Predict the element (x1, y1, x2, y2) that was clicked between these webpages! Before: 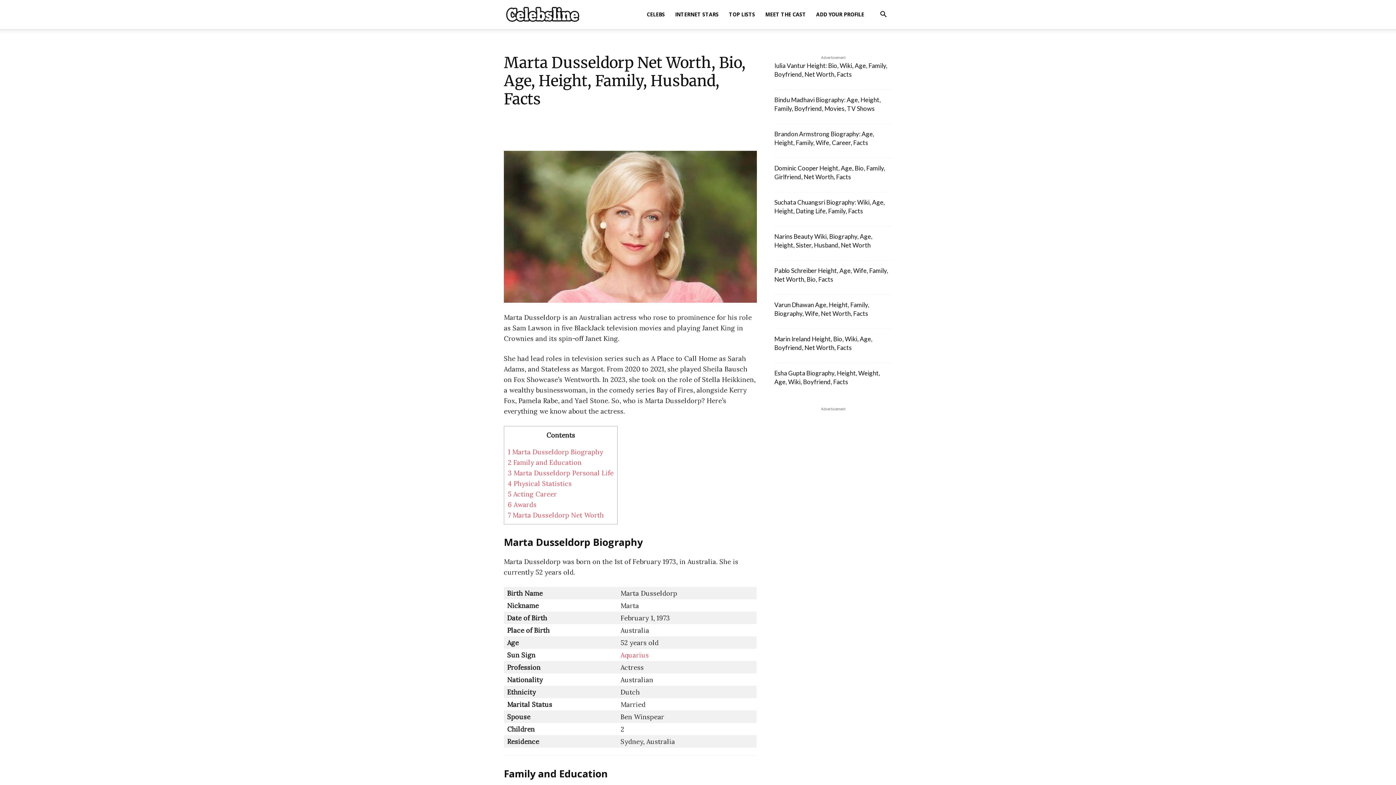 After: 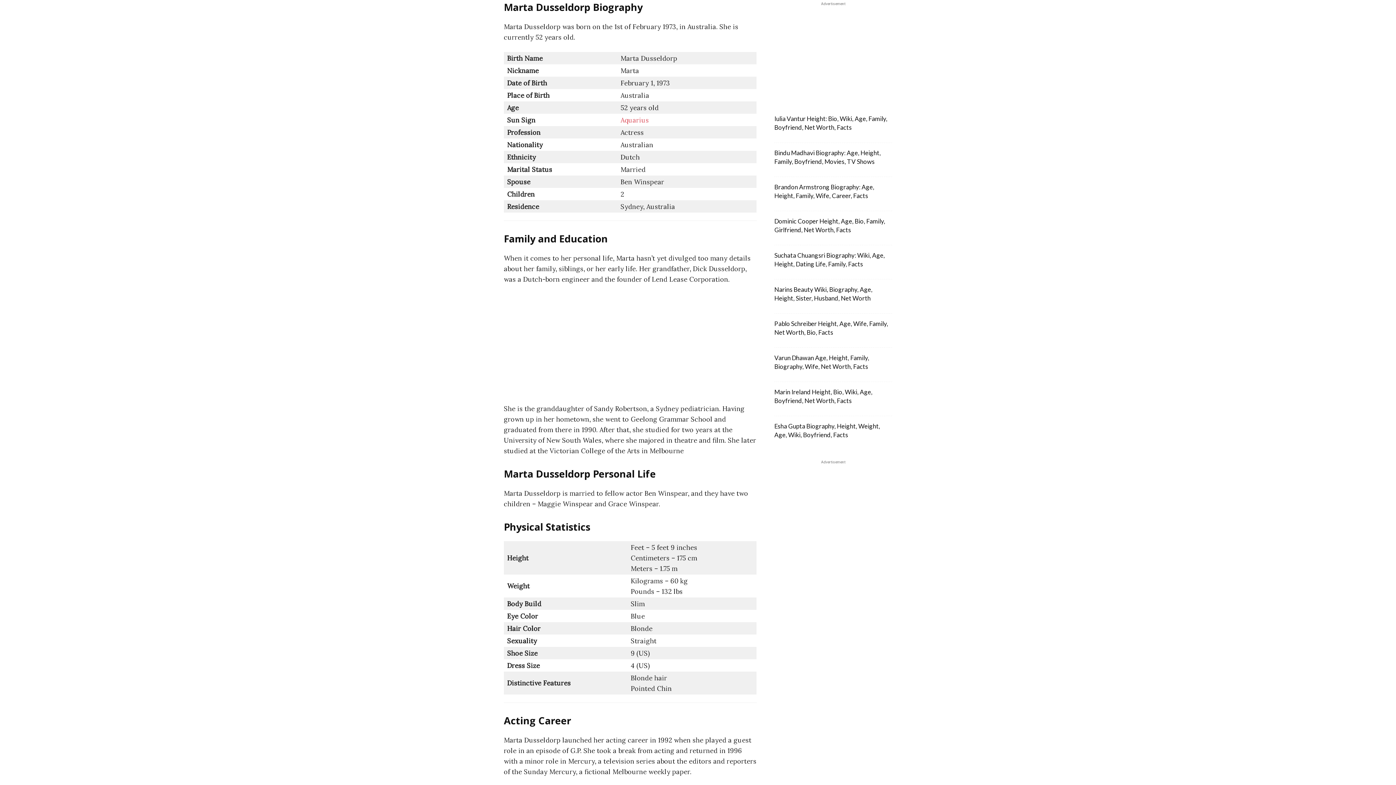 Action: bbox: (508, 447, 603, 456) label: 1 Marta Dusseldorp Biography